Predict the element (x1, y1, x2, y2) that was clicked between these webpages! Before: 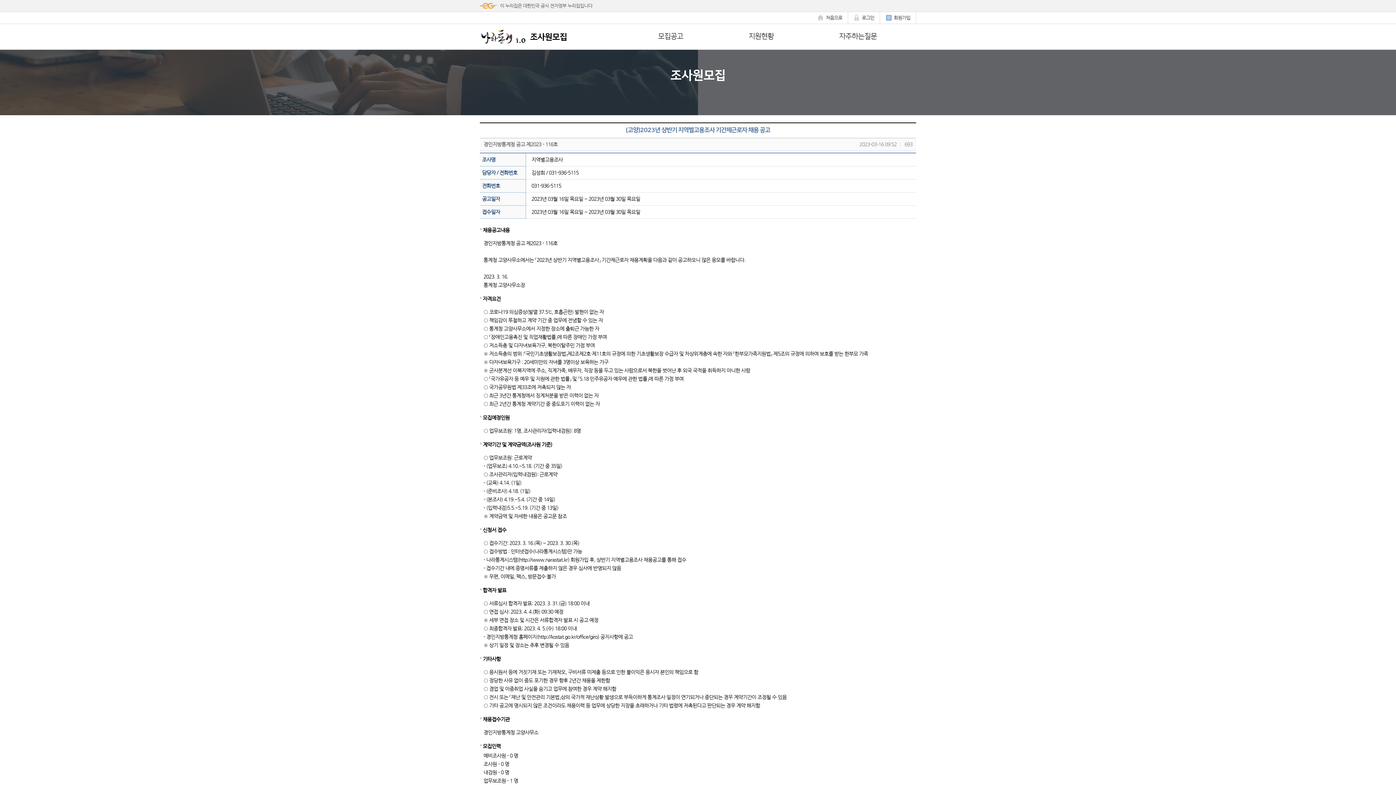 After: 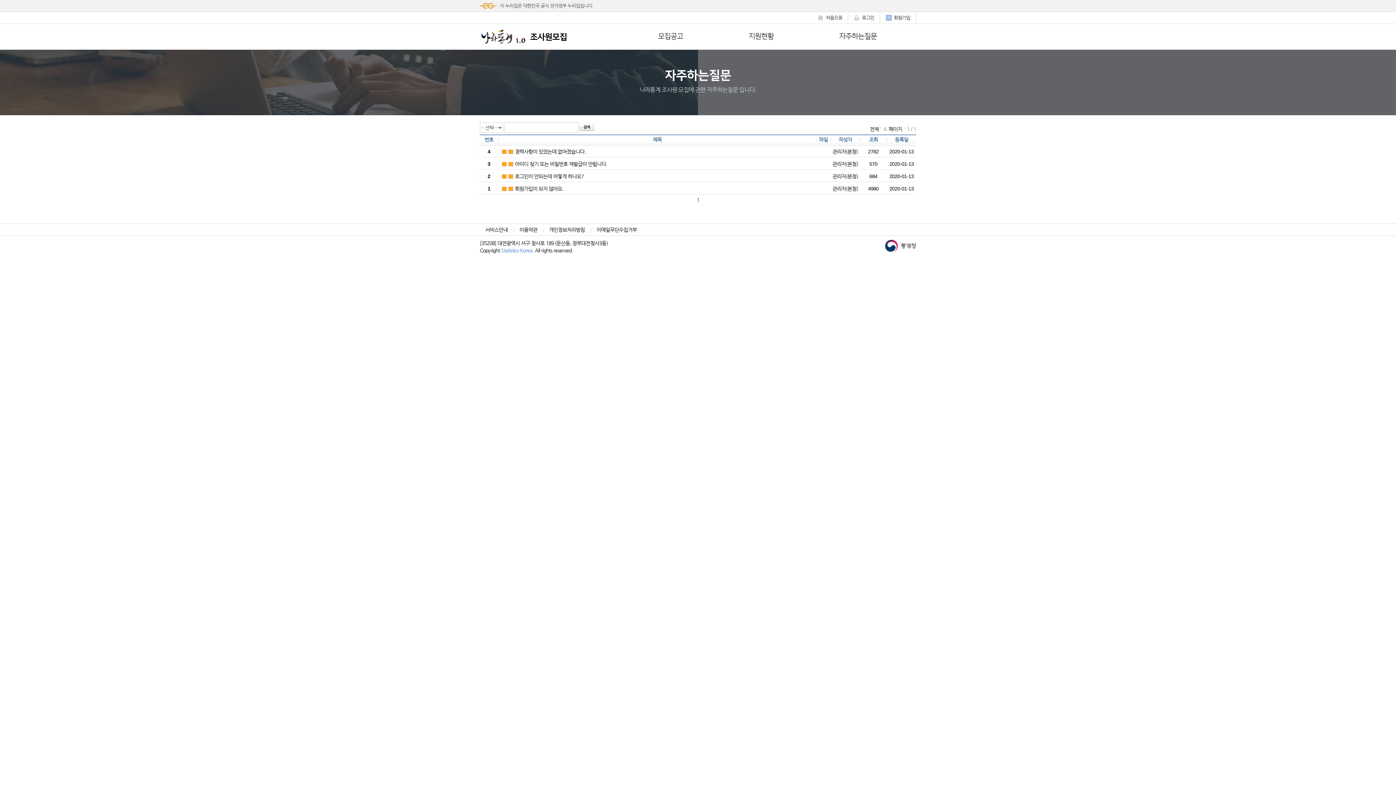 Action: bbox: (839, 24, 877, 48) label: 자주하는질문